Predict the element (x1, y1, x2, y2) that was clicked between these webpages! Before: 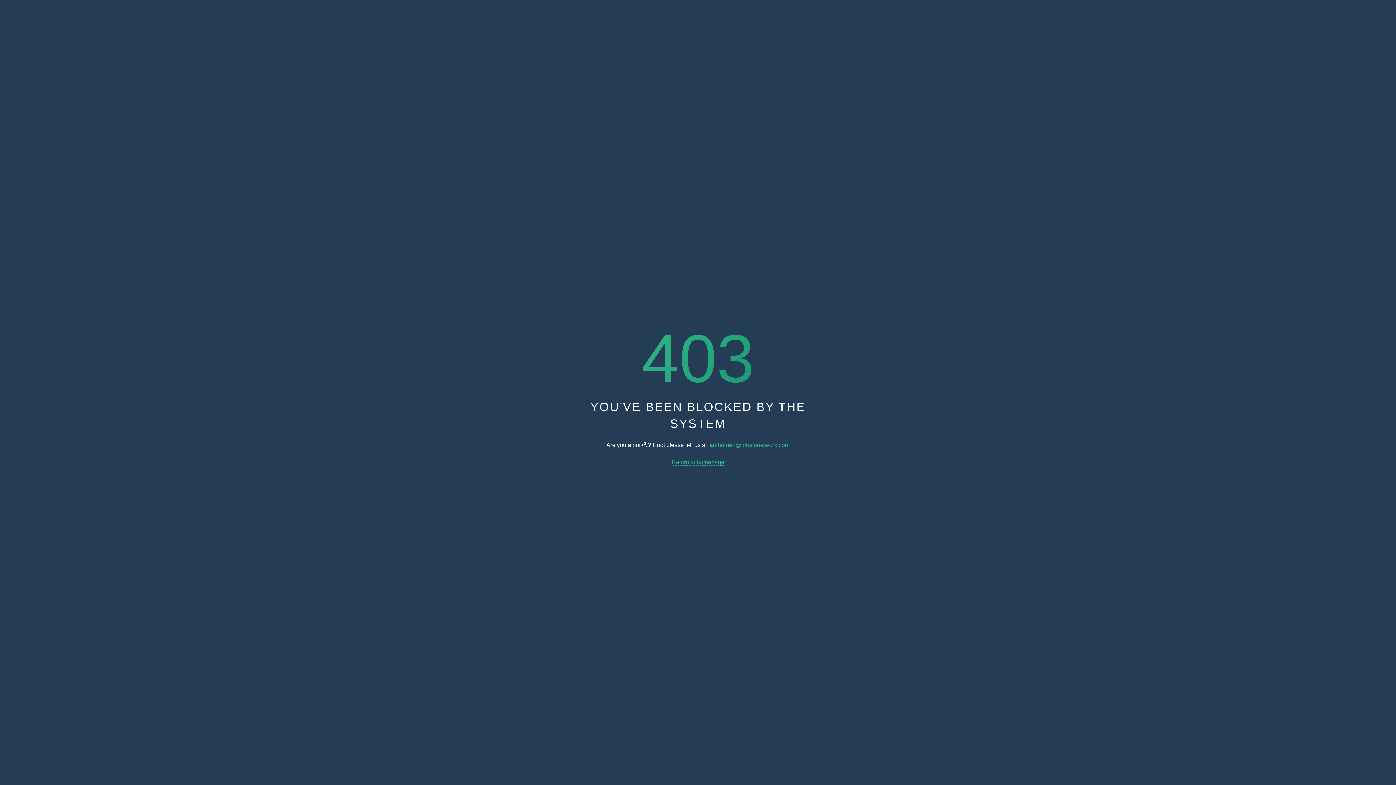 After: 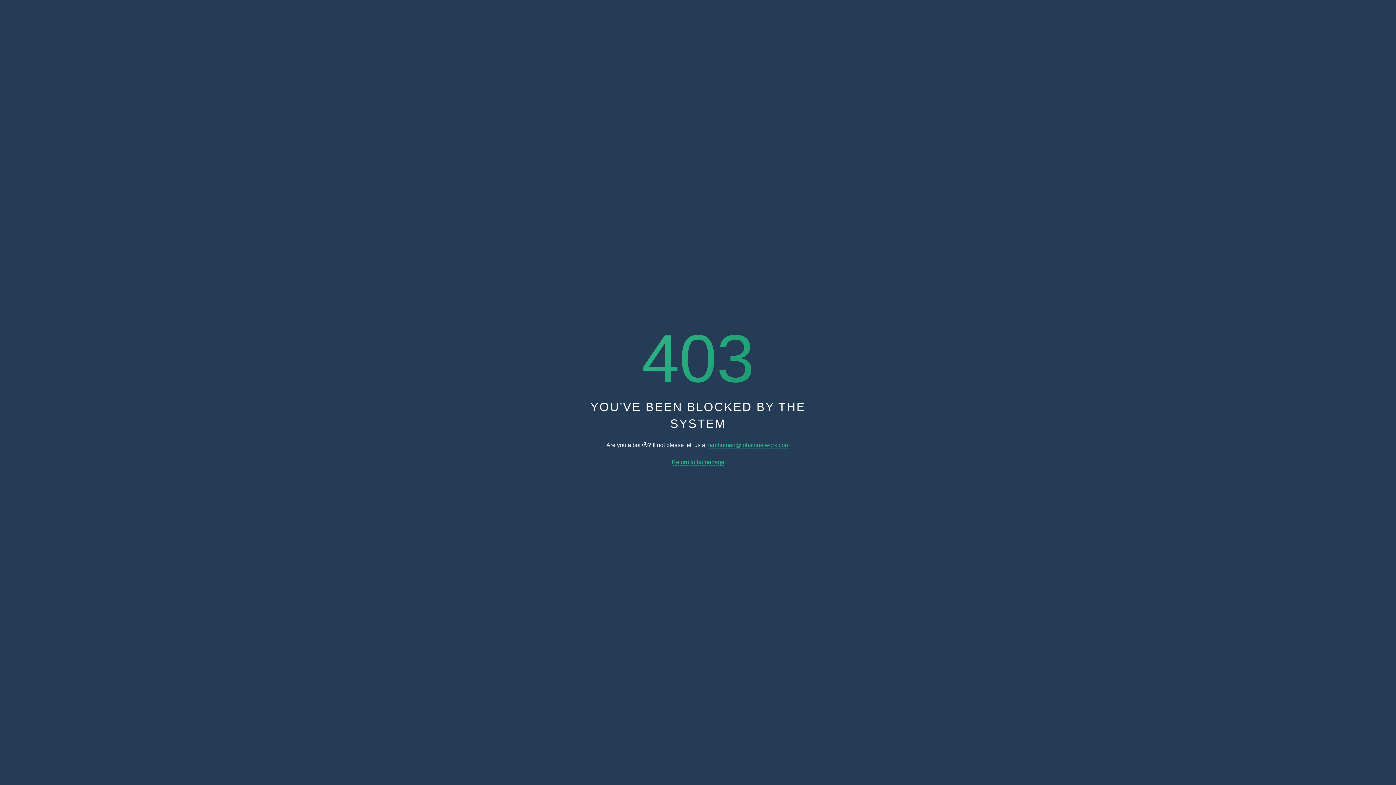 Action: label: Return to homepage bbox: (671, 459, 724, 465)